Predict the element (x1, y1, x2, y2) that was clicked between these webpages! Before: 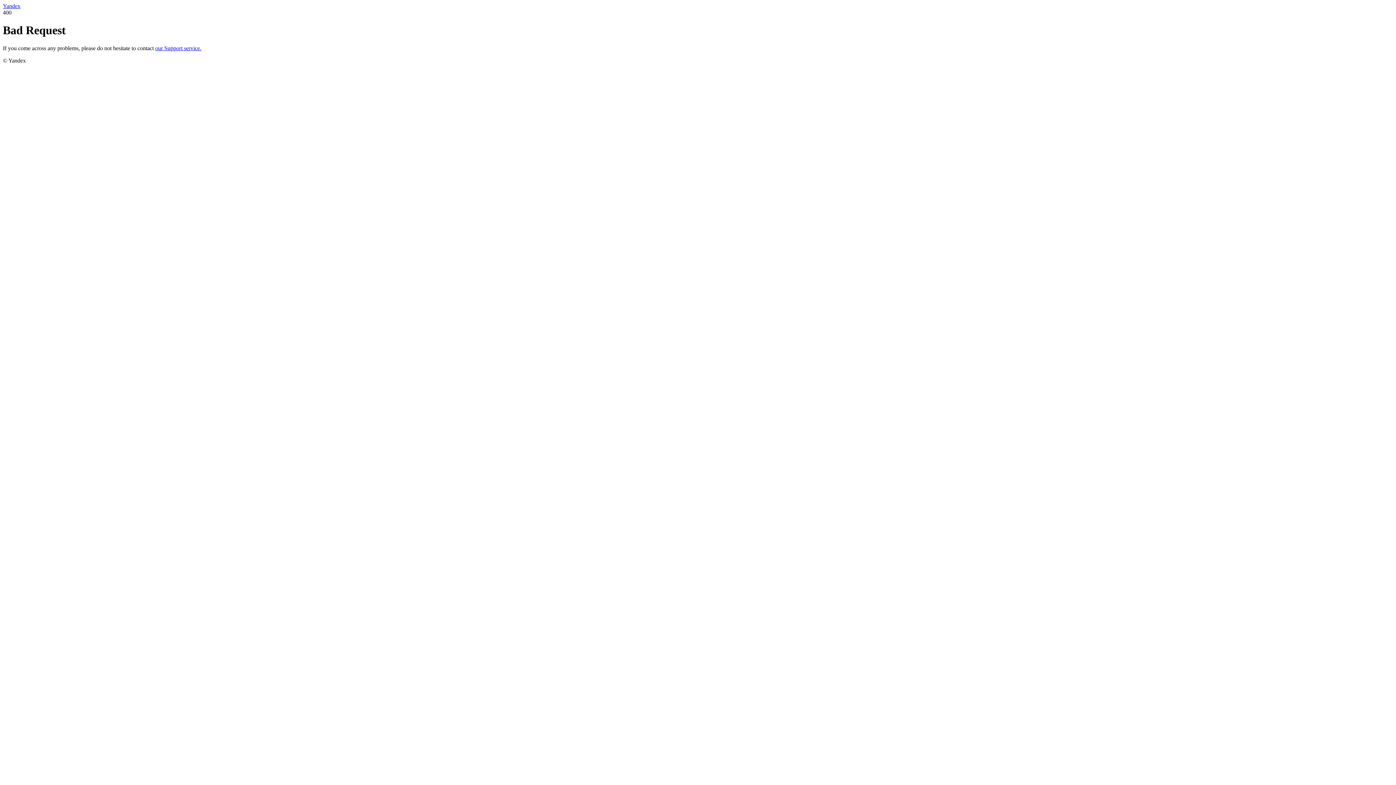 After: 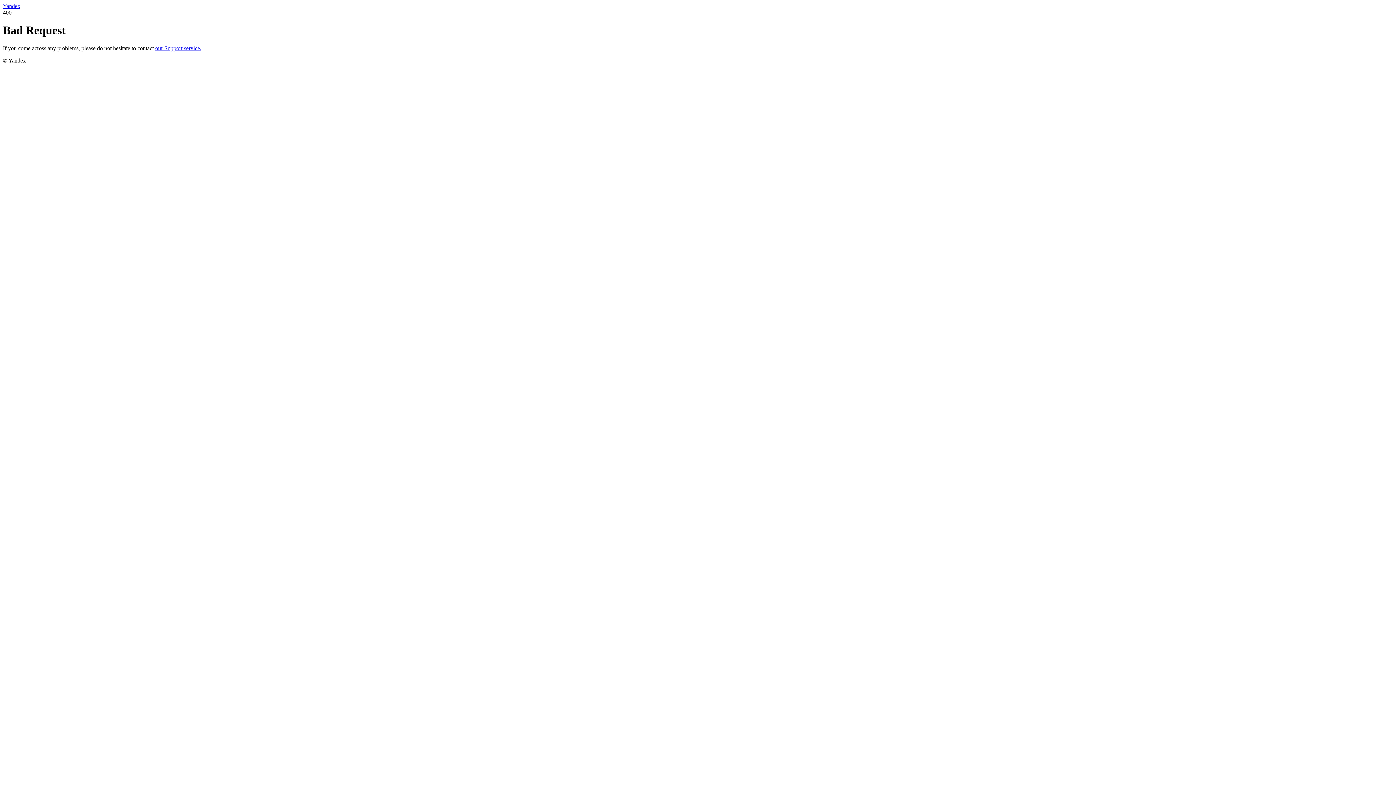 Action: label: our Support service. bbox: (155, 45, 201, 51)